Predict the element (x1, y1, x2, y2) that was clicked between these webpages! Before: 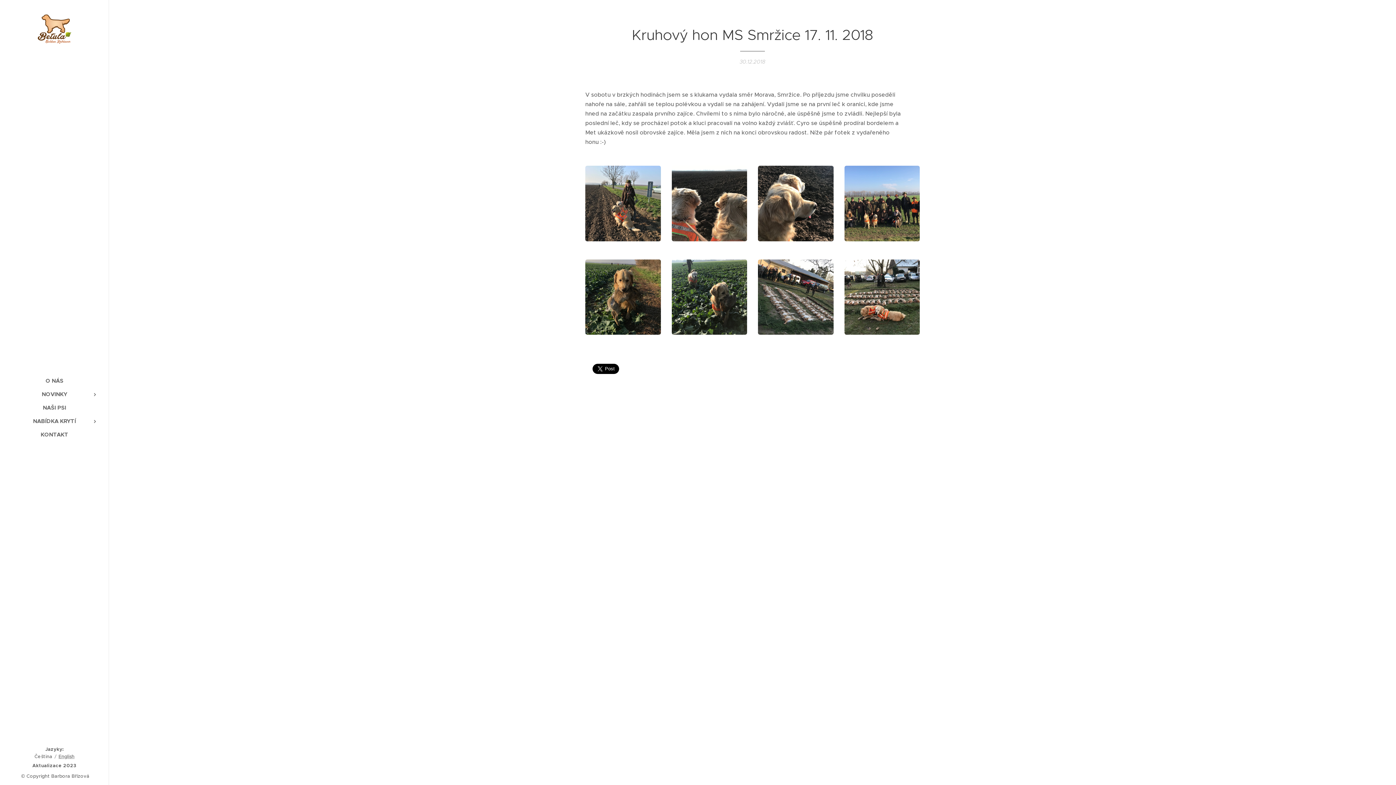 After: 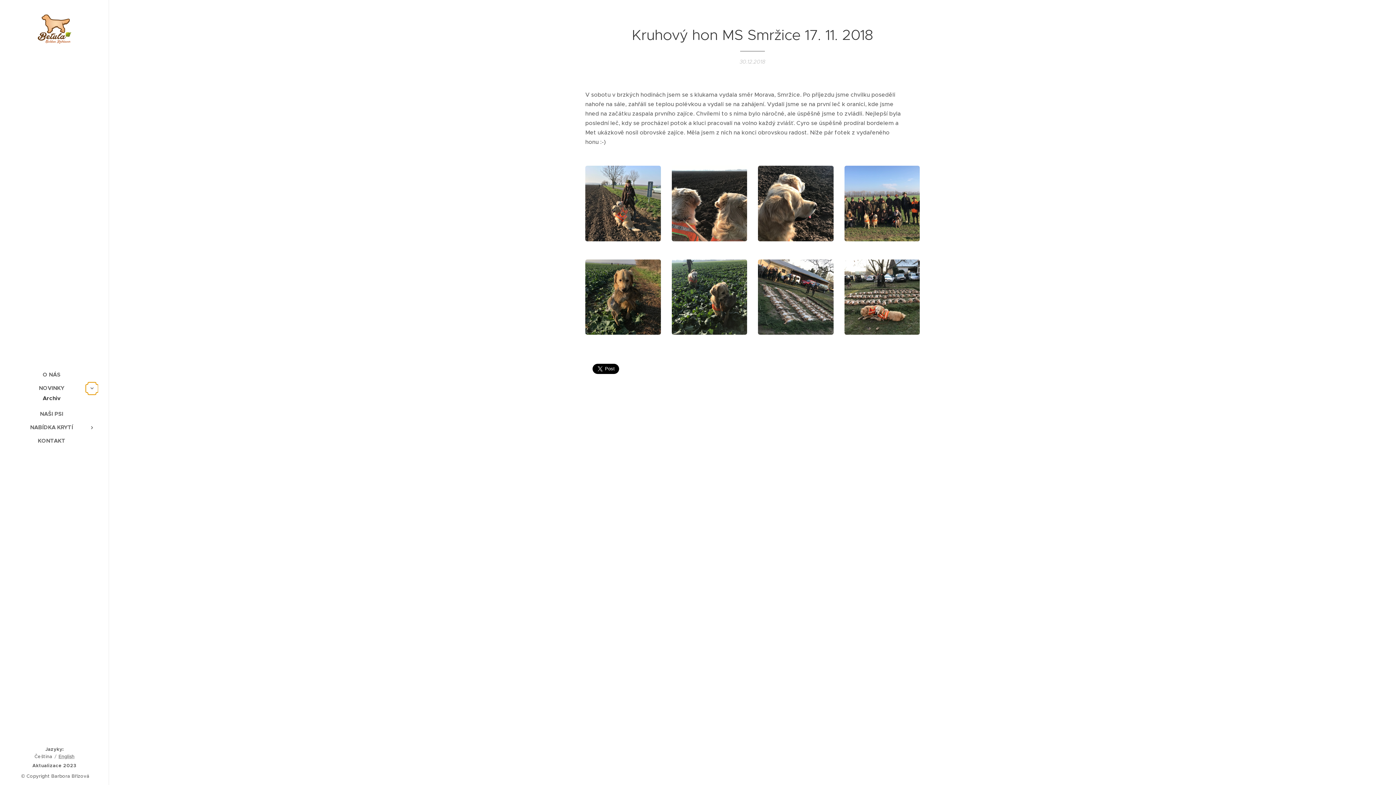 Action: bbox: (88, 390, 101, 398) label: Otevřit submenu